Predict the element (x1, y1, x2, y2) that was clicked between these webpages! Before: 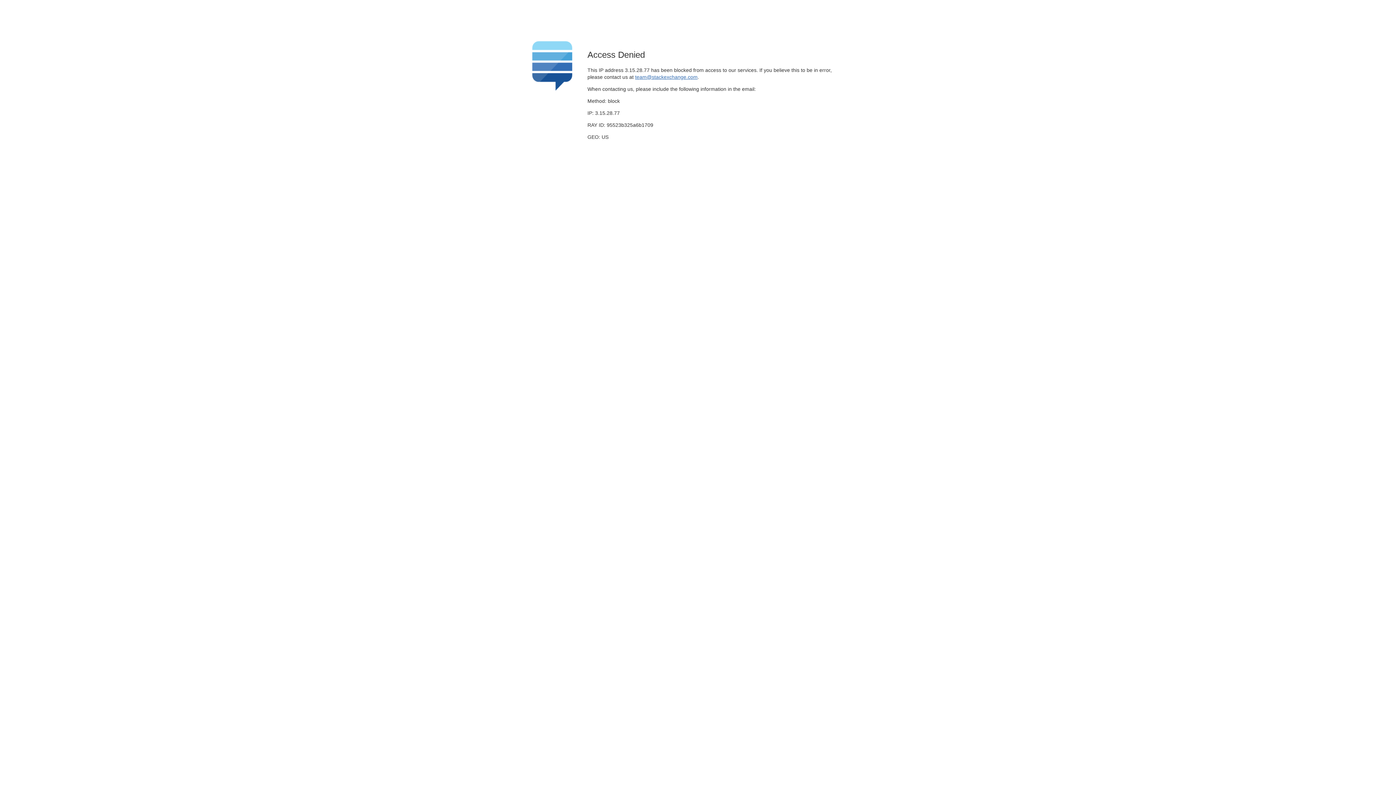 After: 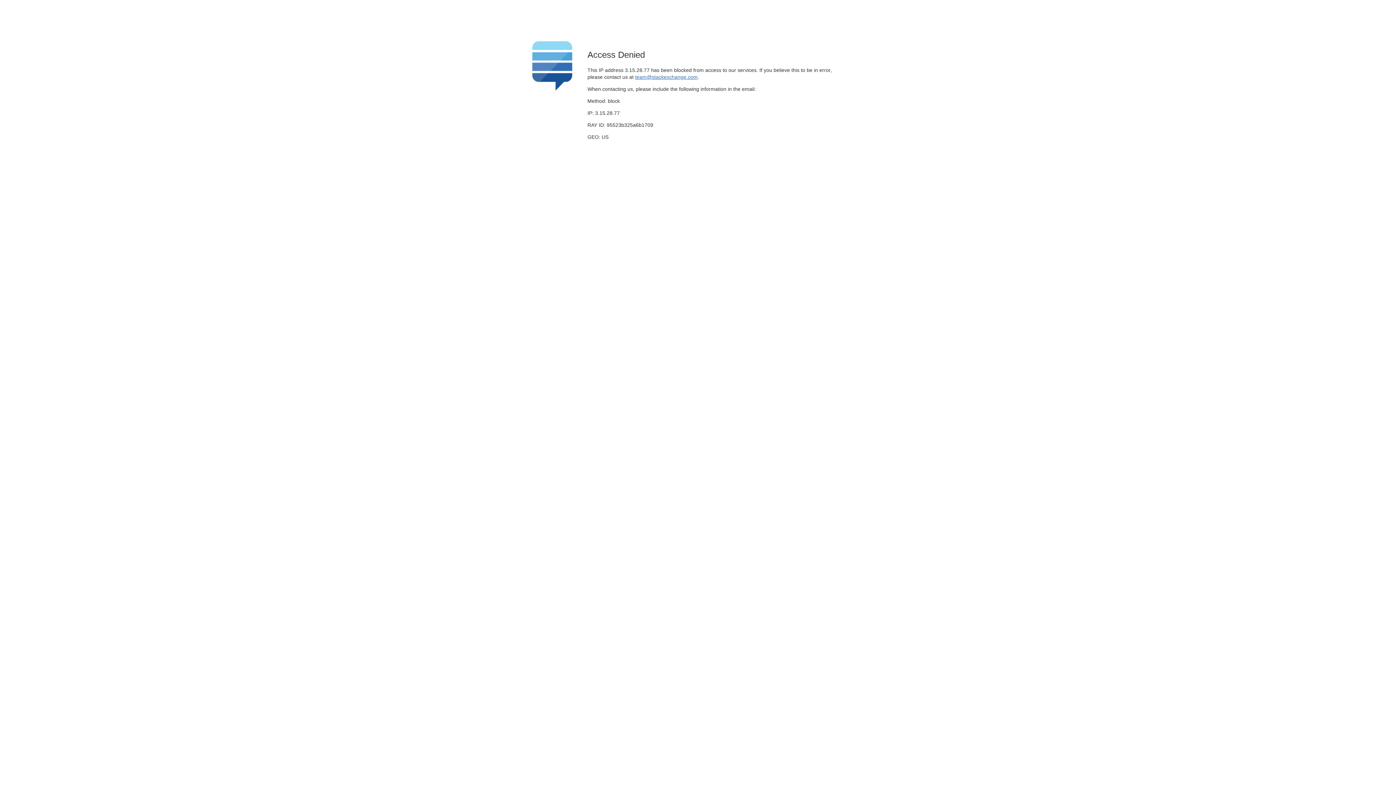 Action: bbox: (635, 74, 697, 79) label: team@stackexchange.com